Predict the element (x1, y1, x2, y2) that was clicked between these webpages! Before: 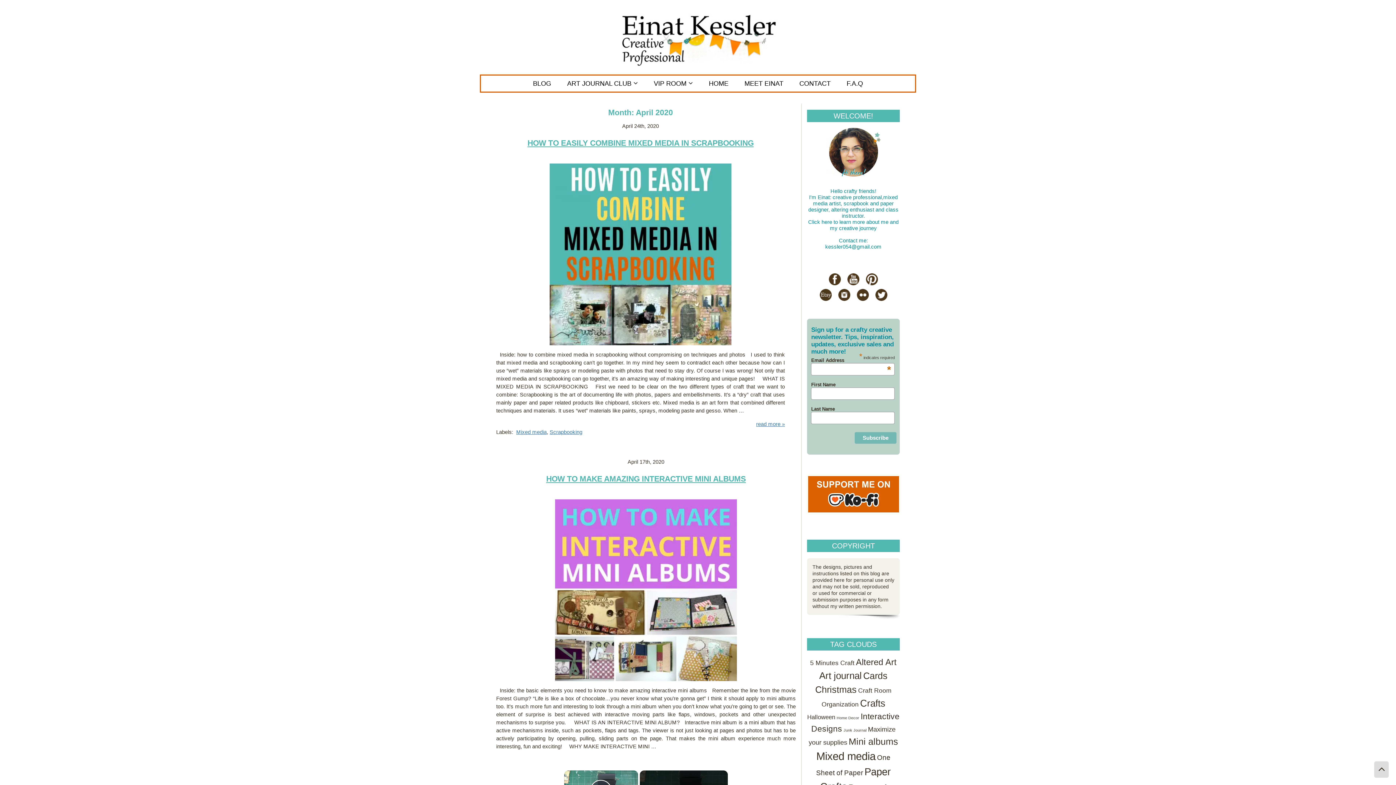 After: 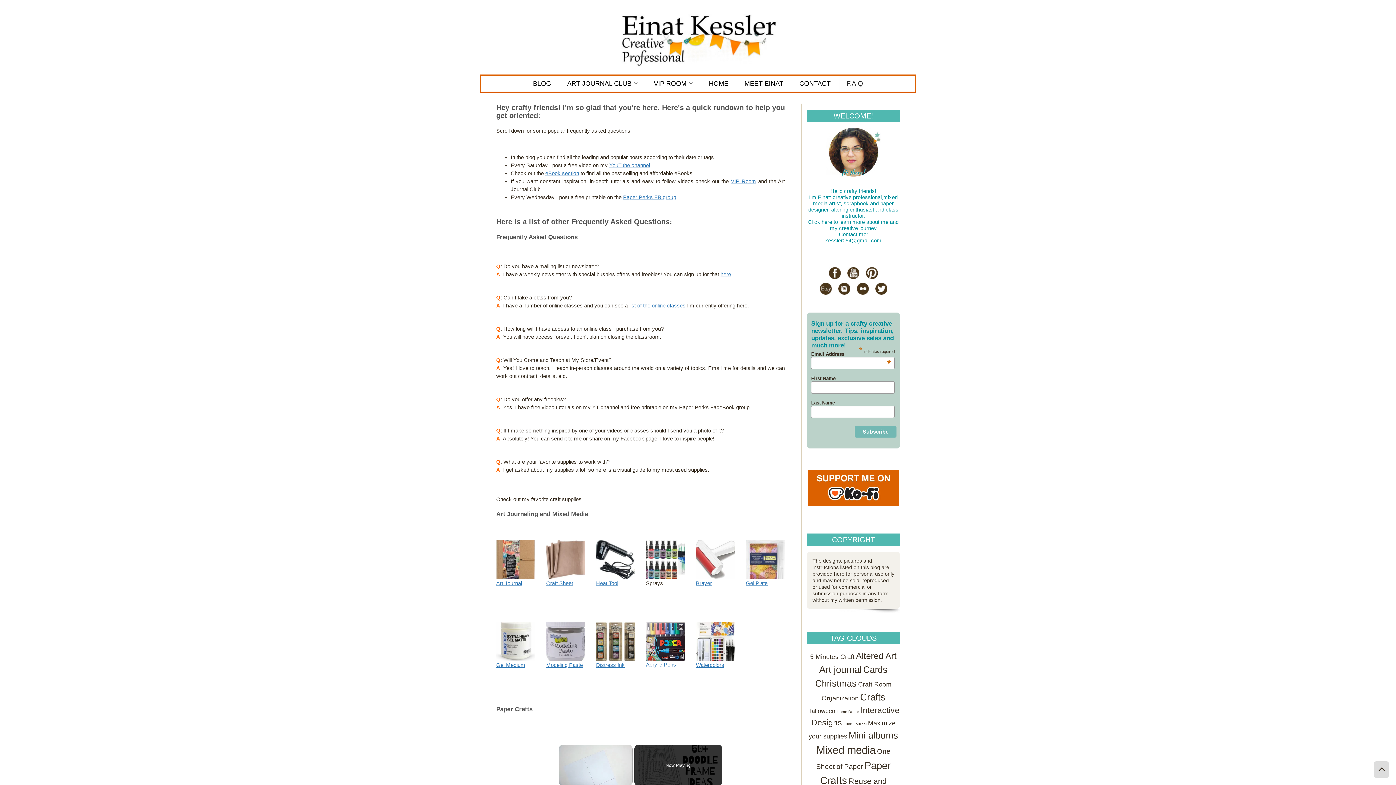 Action: label: F.A.Q bbox: (839, 75, 870, 91)